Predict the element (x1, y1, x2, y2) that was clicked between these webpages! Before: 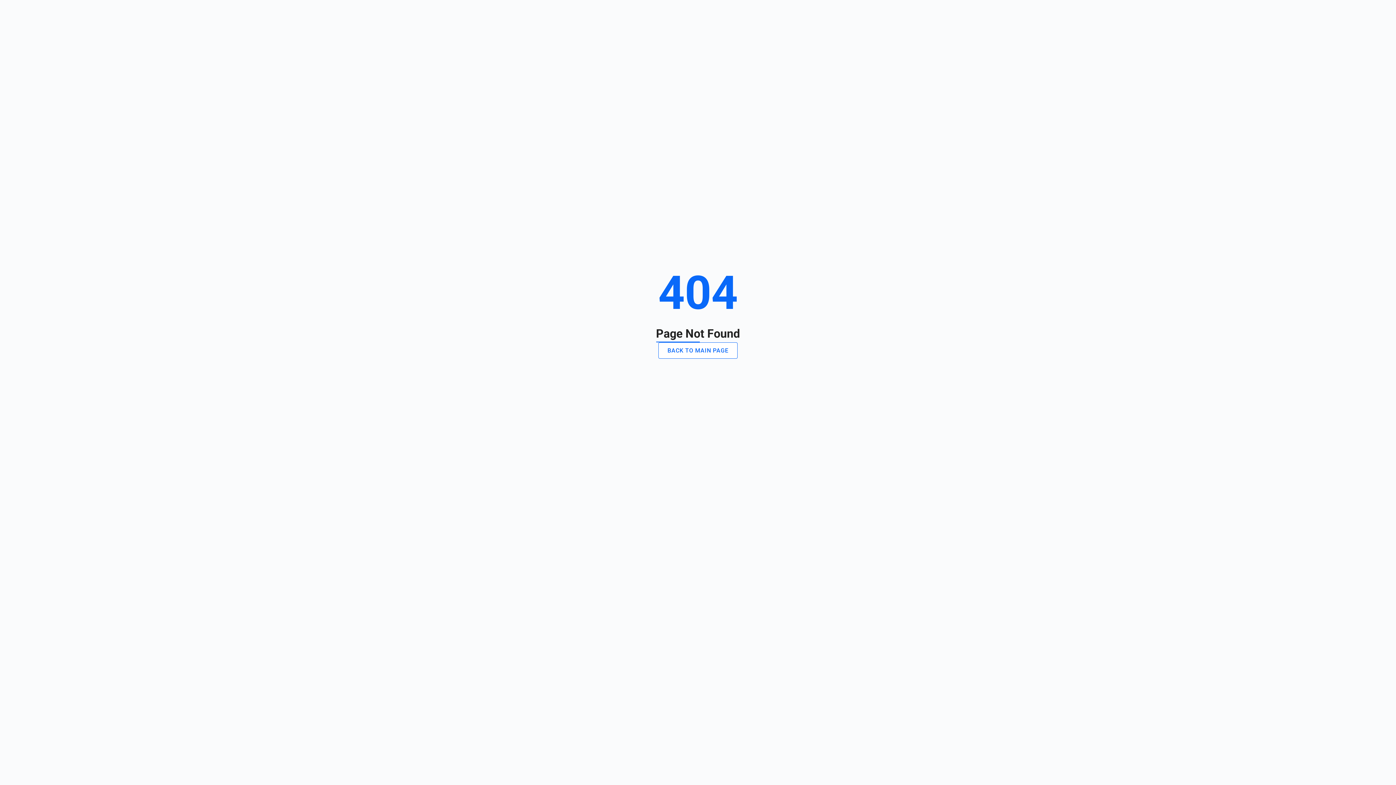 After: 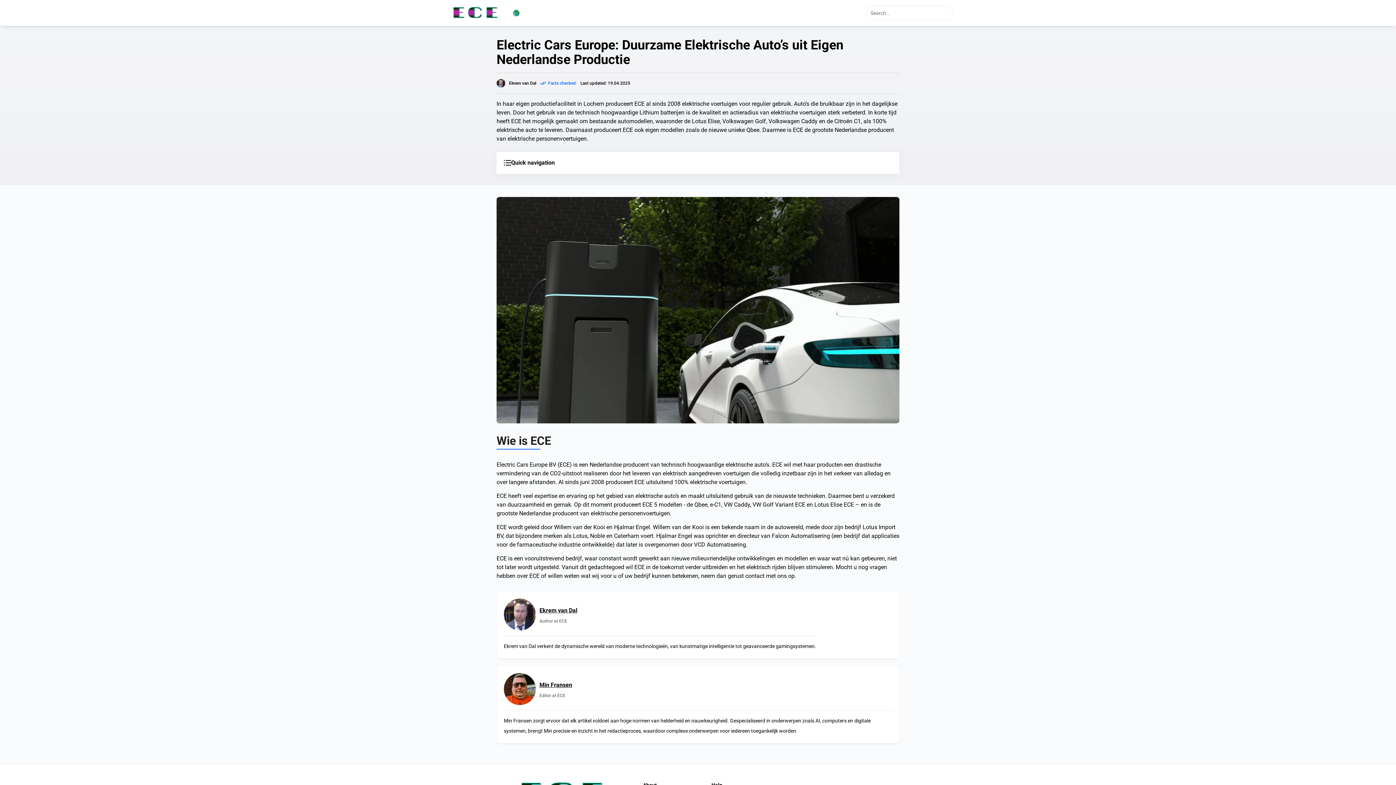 Action: bbox: (658, 342, 737, 358) label: BACK TO MAIN PAGE